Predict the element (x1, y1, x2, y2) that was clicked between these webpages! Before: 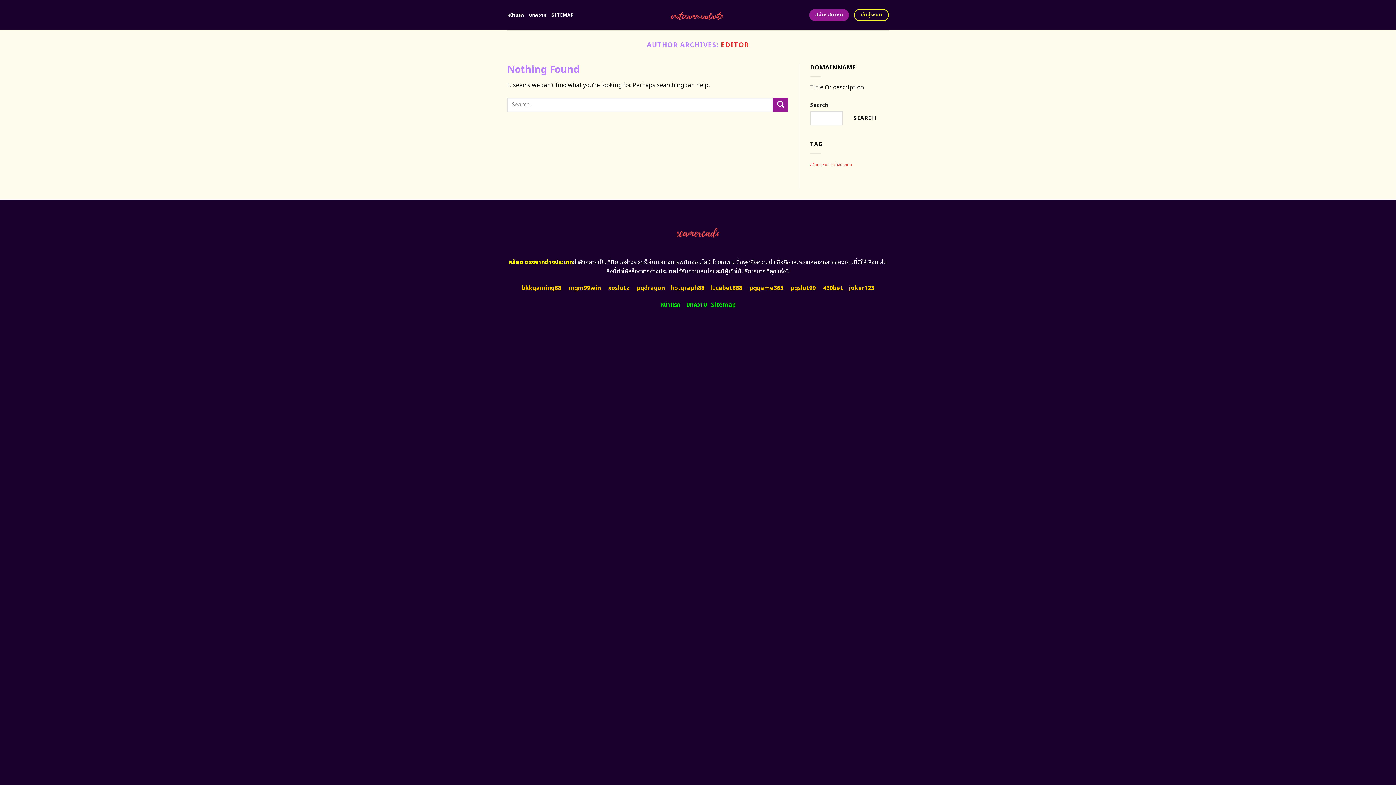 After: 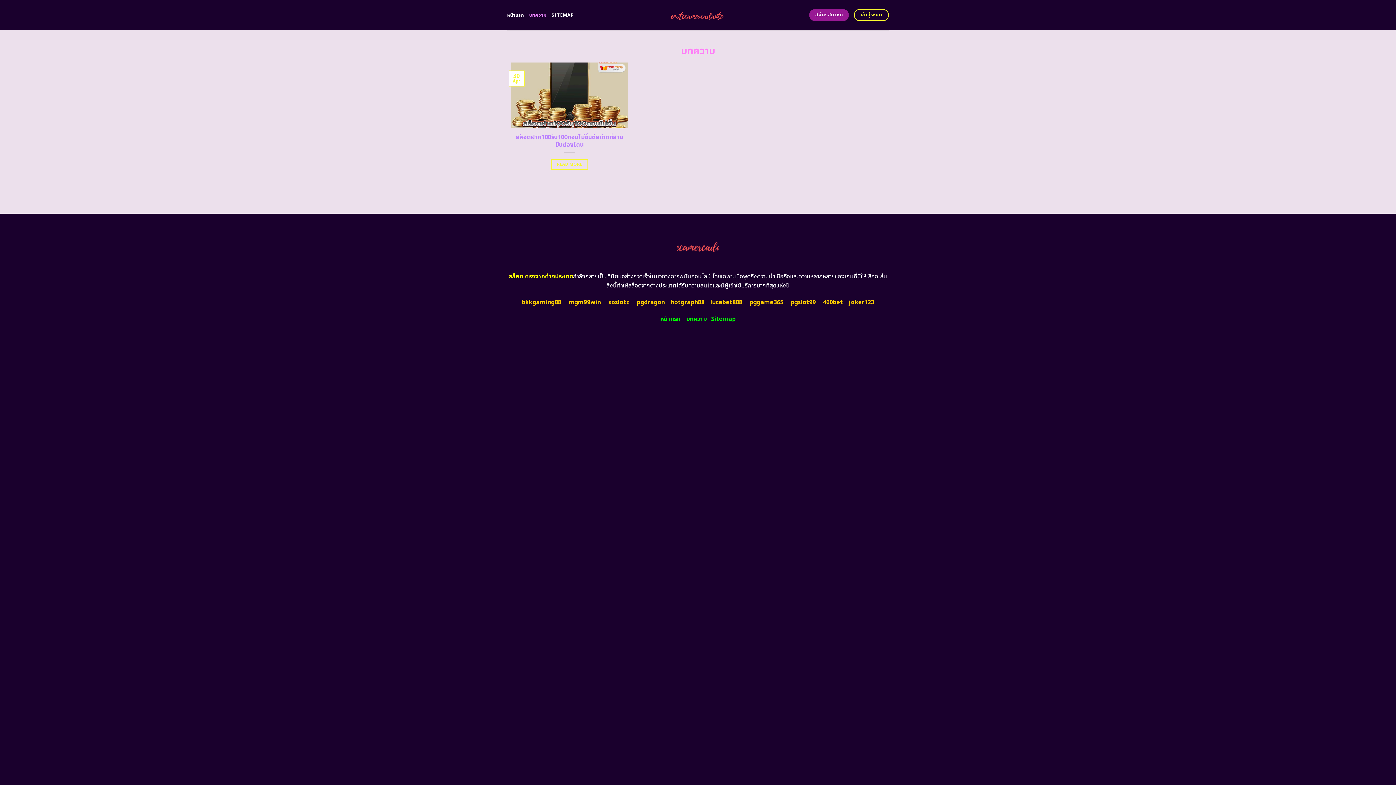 Action: bbox: (529, 8, 546, 21) label: บทความ